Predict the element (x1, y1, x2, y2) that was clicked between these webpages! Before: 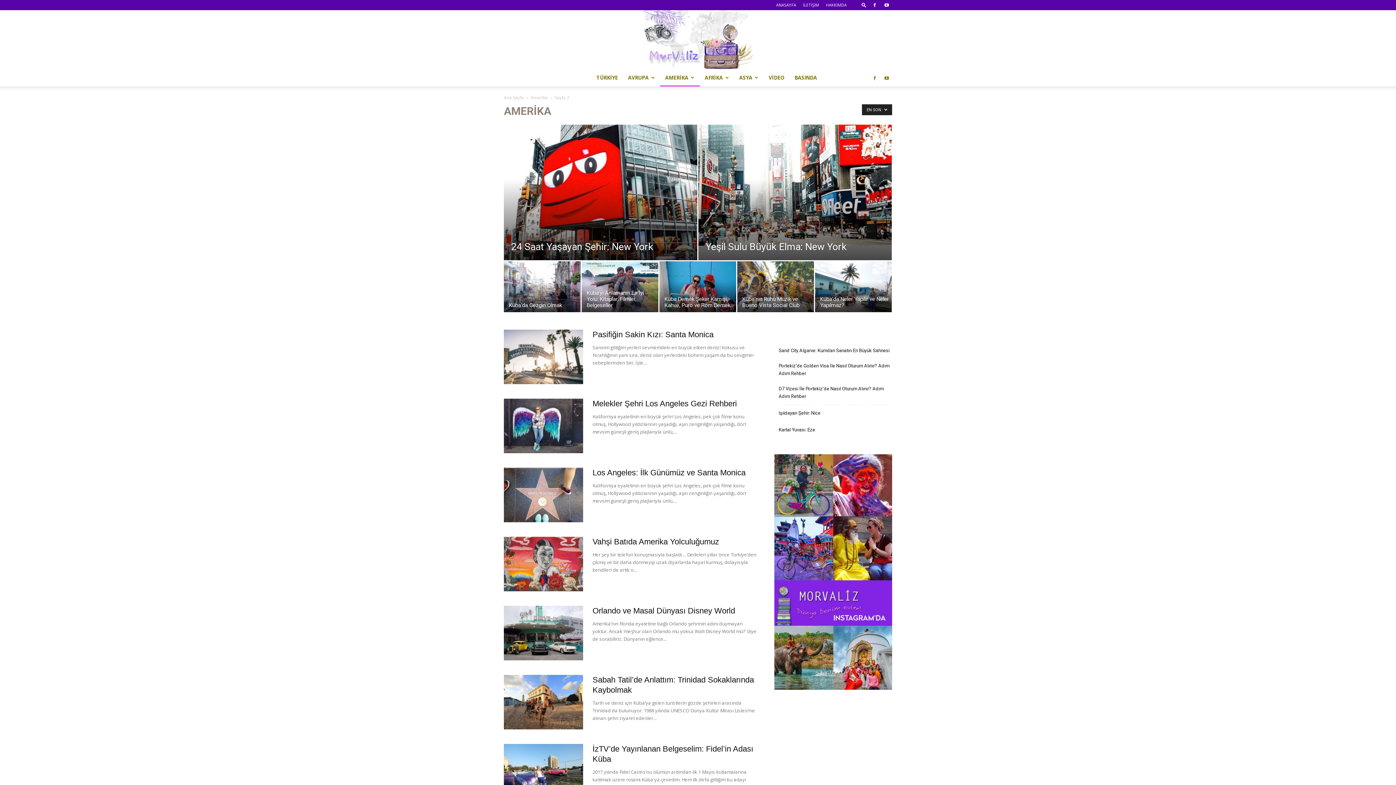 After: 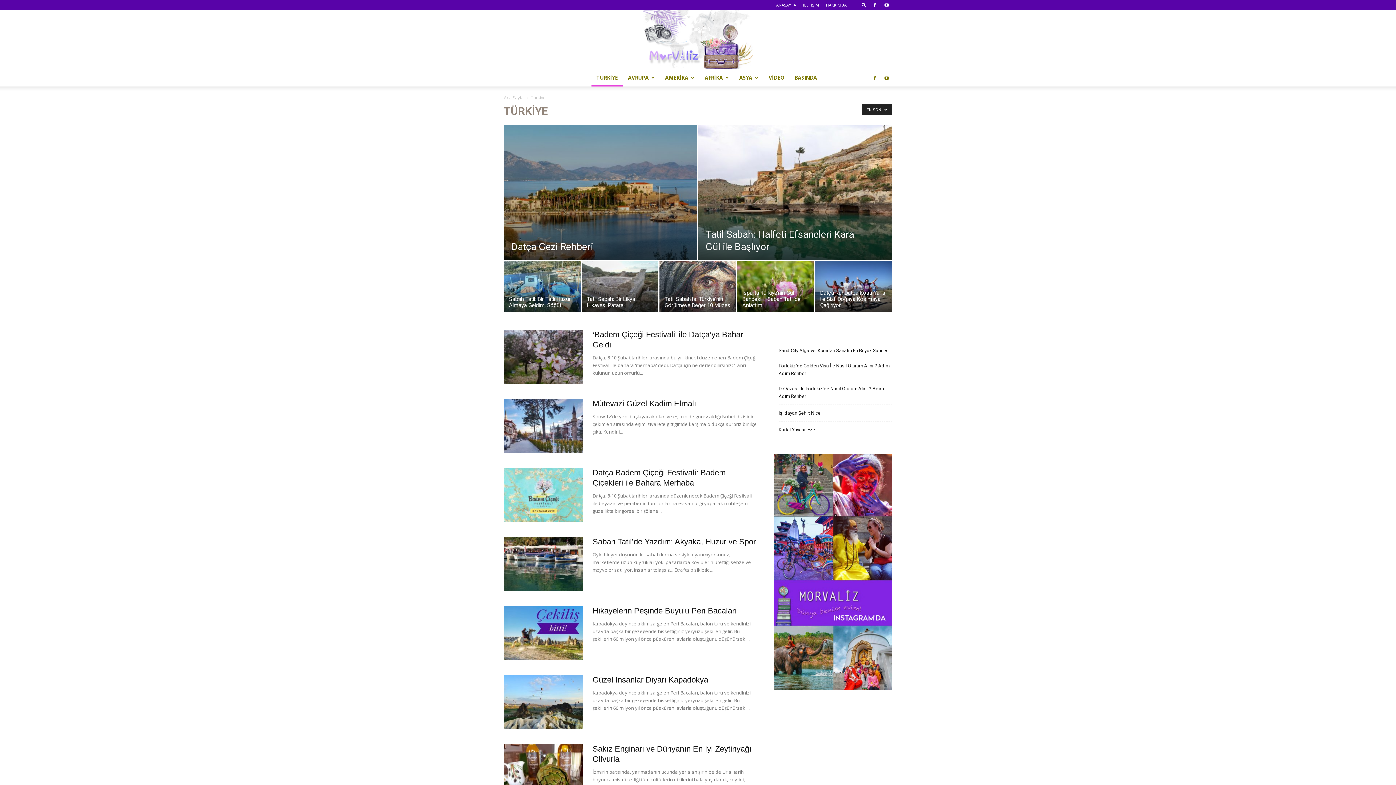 Action: bbox: (591, 69, 623, 86) label: TÜRKİYE